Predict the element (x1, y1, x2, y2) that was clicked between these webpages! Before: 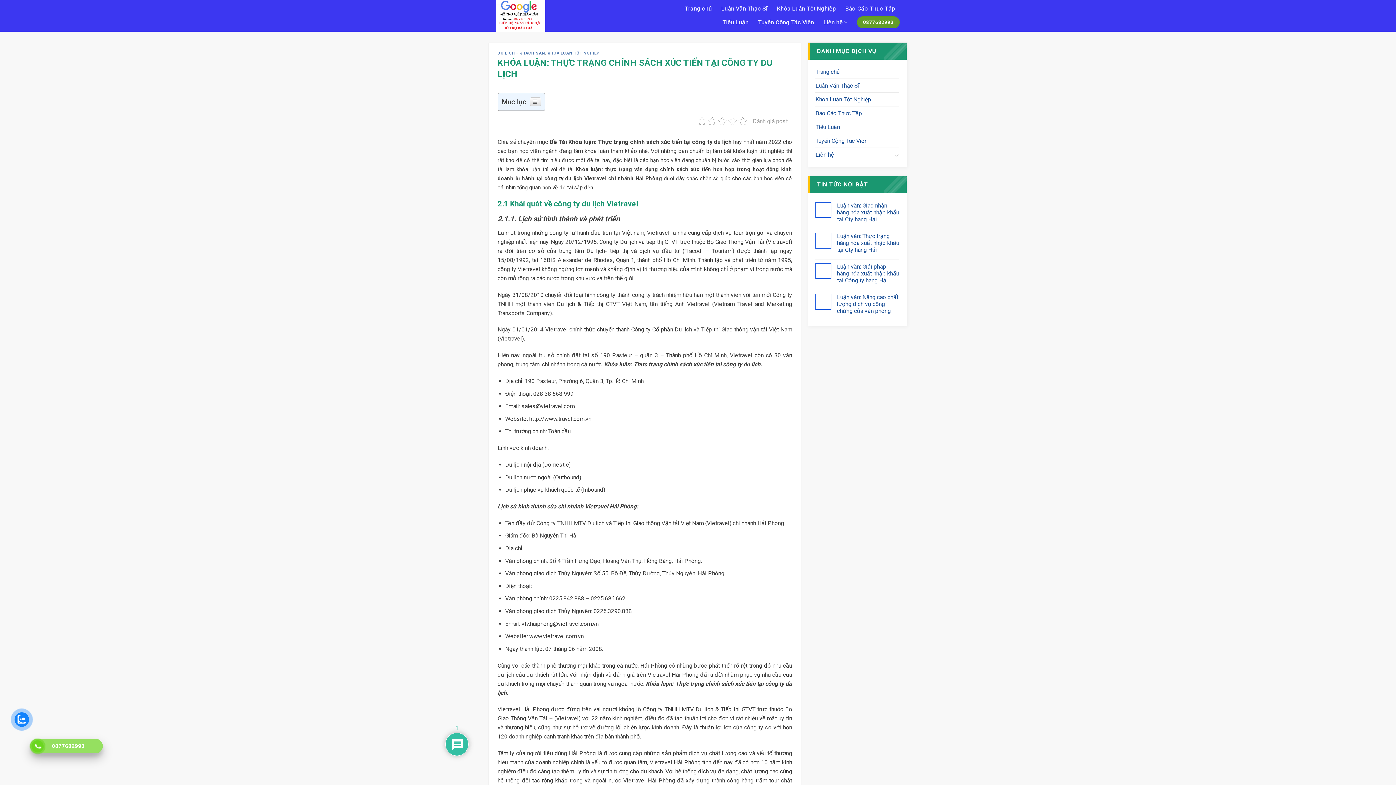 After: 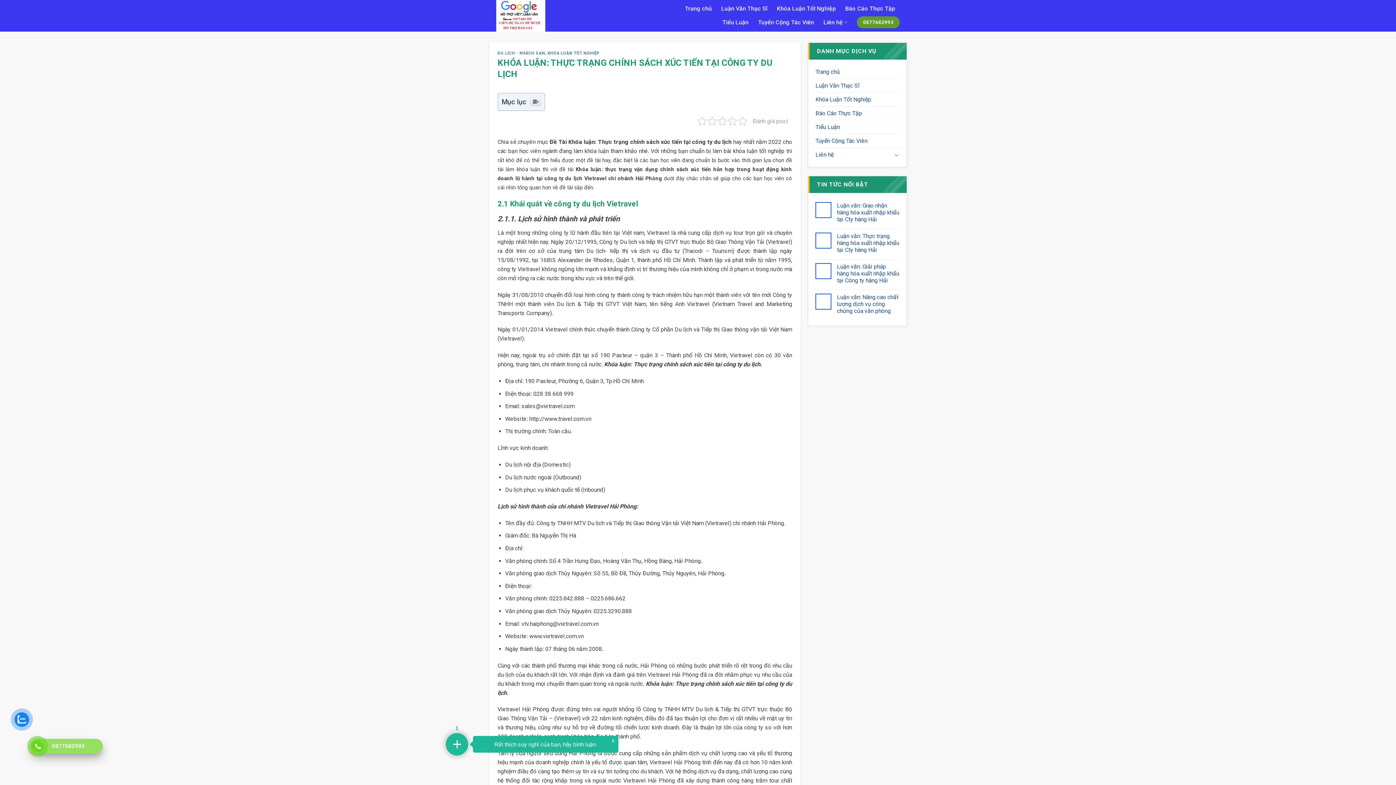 Action: bbox: (33, 739, 99, 753) label: 0877682993